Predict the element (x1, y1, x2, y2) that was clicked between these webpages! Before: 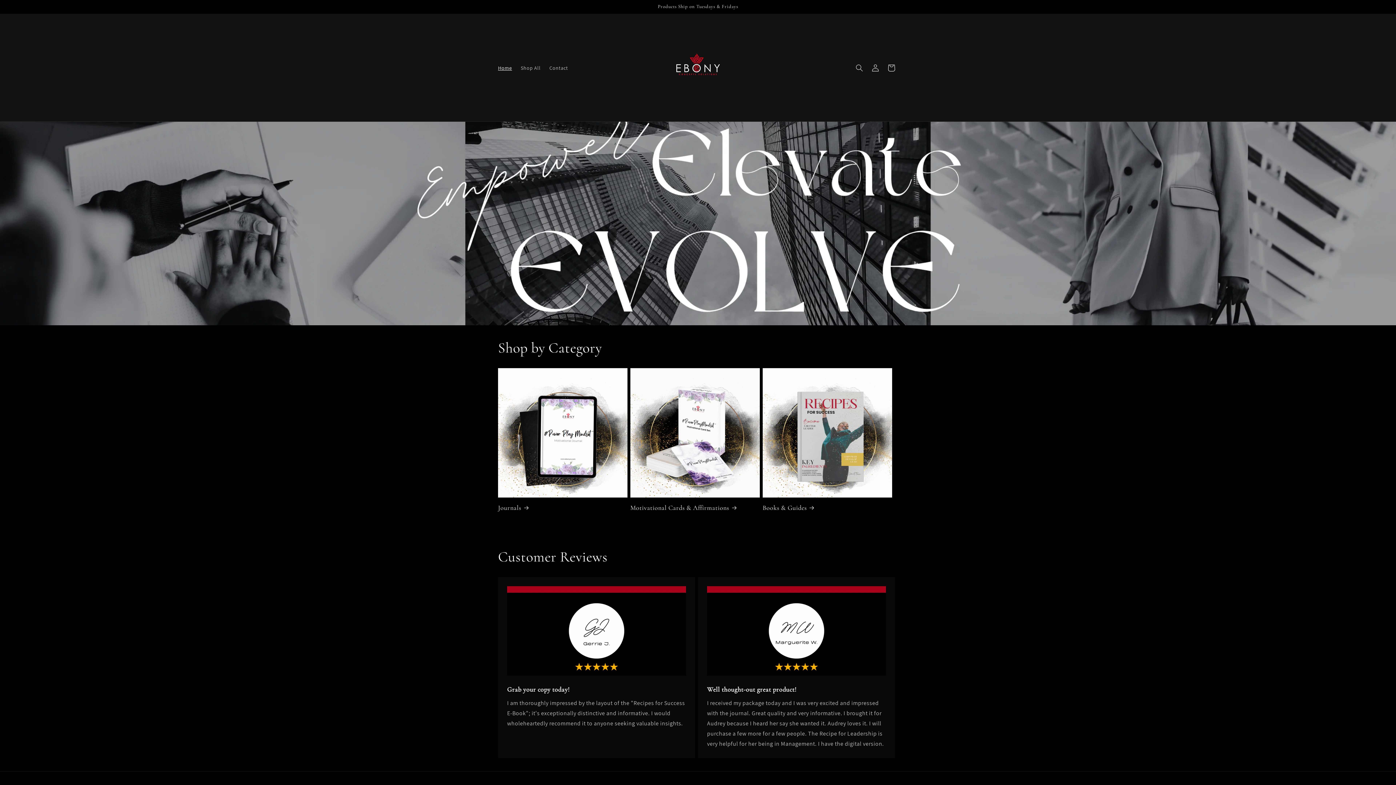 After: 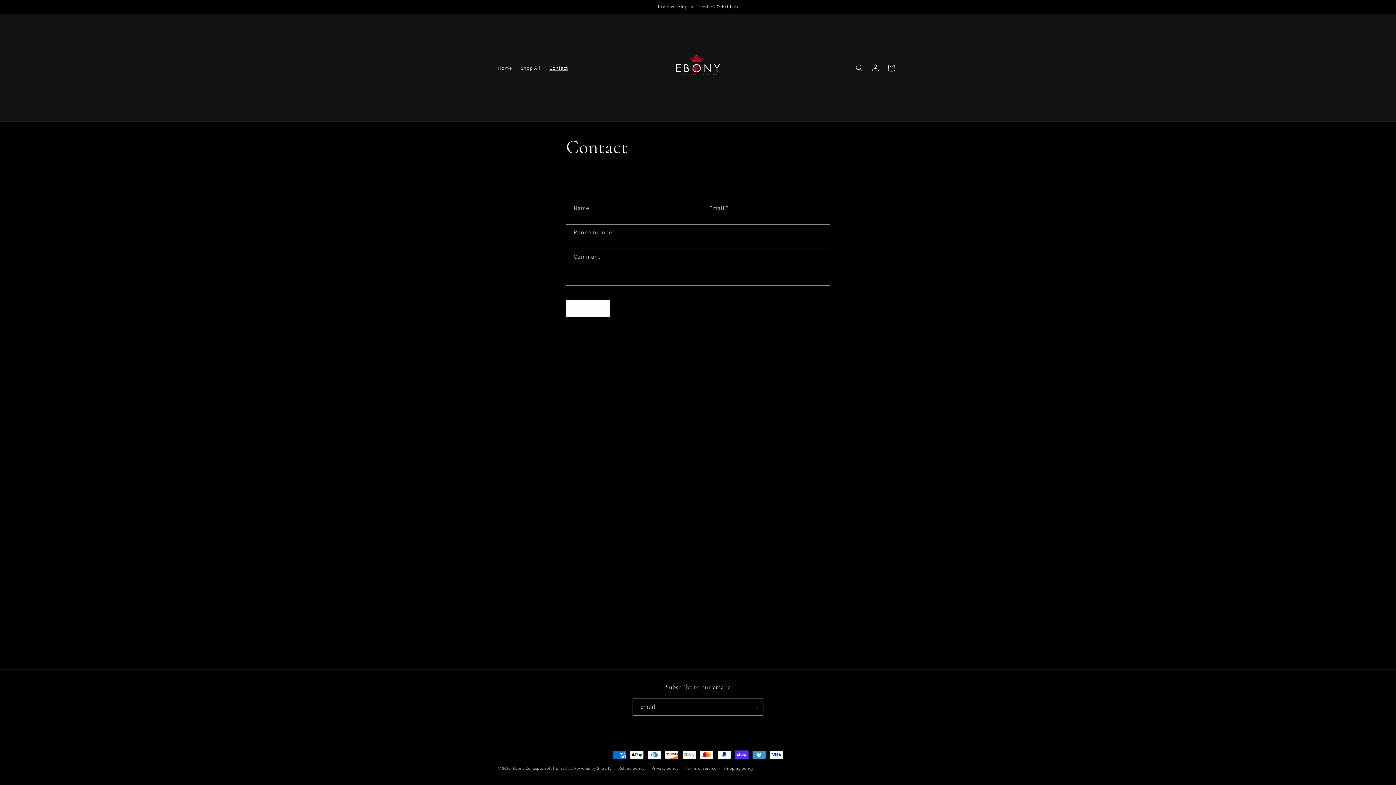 Action: bbox: (545, 60, 572, 75) label: Contact